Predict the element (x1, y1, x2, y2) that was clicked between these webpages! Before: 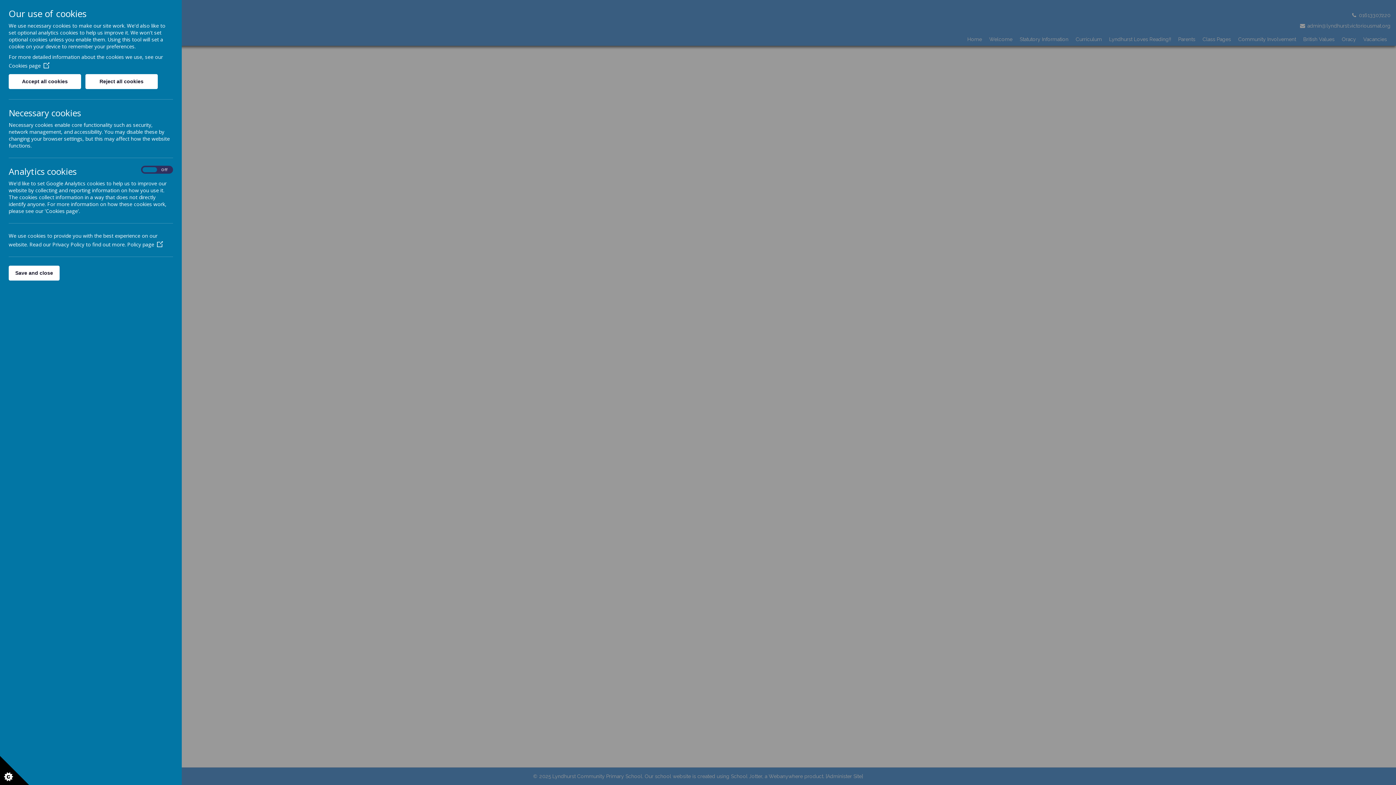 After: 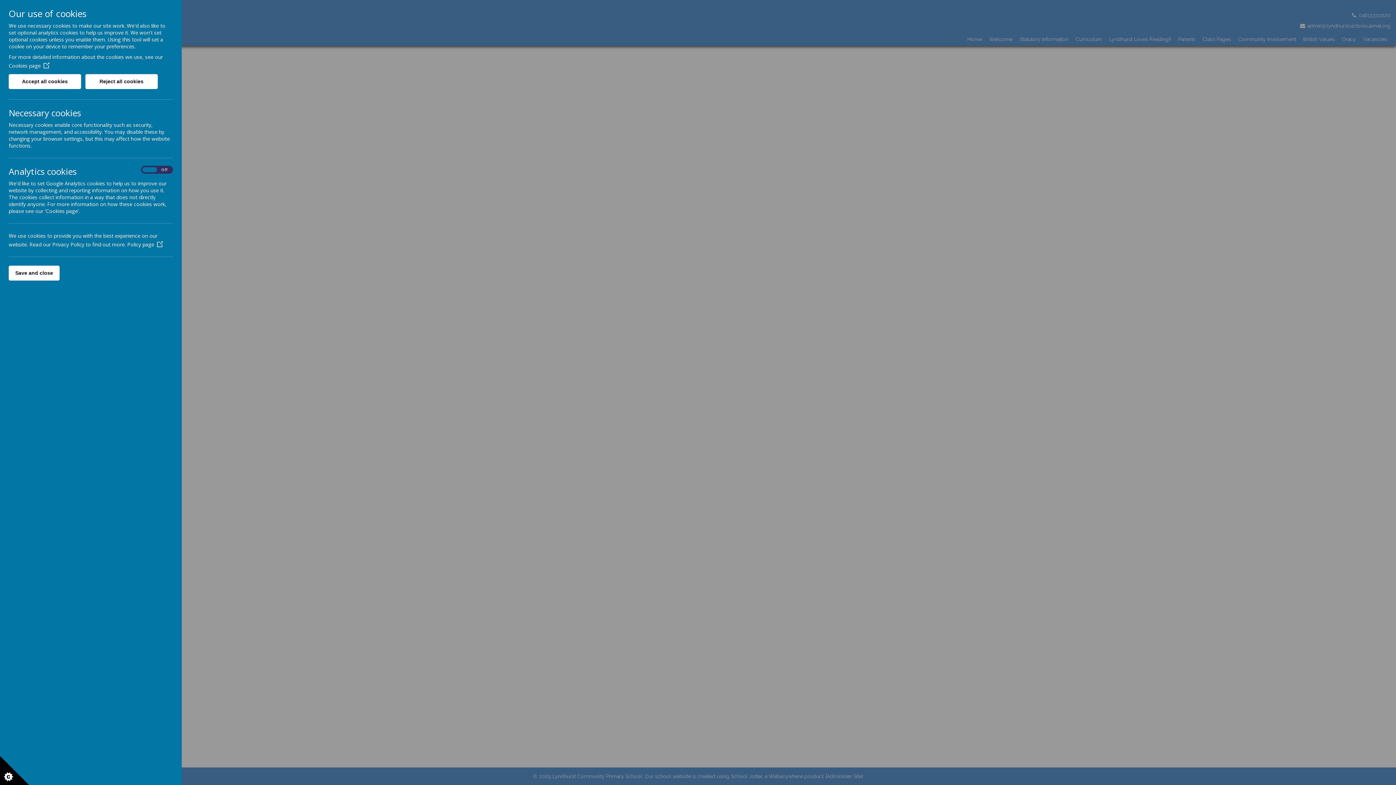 Action: label: Policy page bbox: (127, 241, 162, 248)